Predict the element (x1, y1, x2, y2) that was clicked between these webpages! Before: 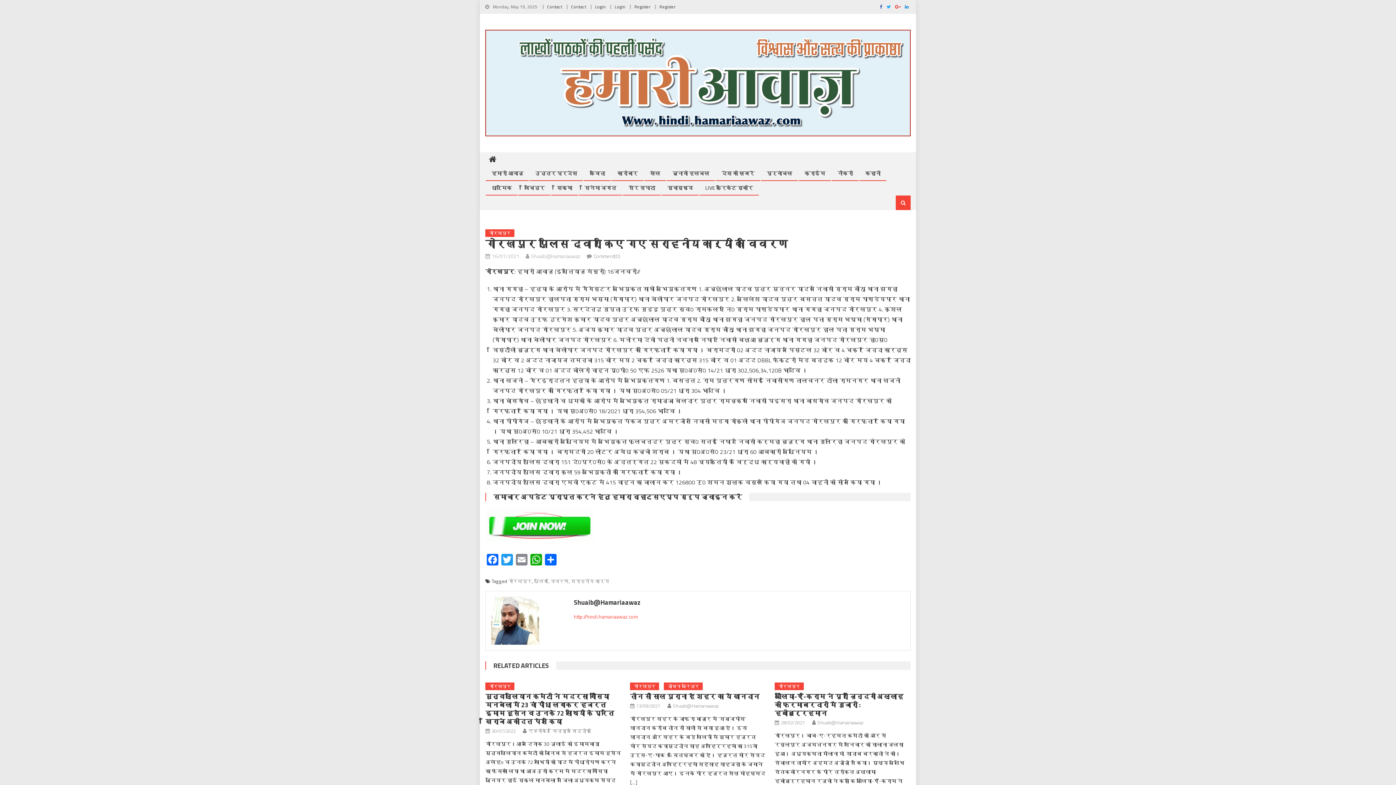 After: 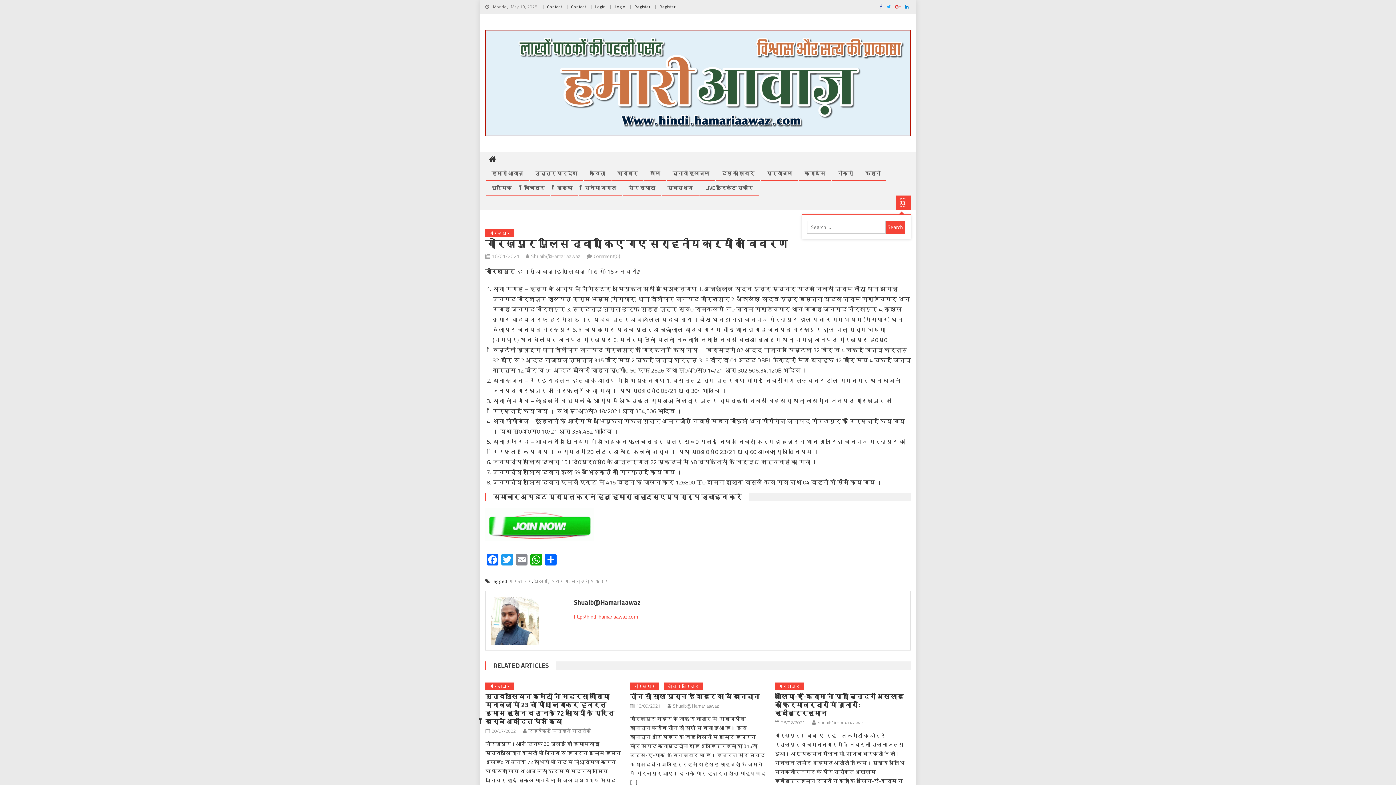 Action: bbox: (901, 198, 905, 206)